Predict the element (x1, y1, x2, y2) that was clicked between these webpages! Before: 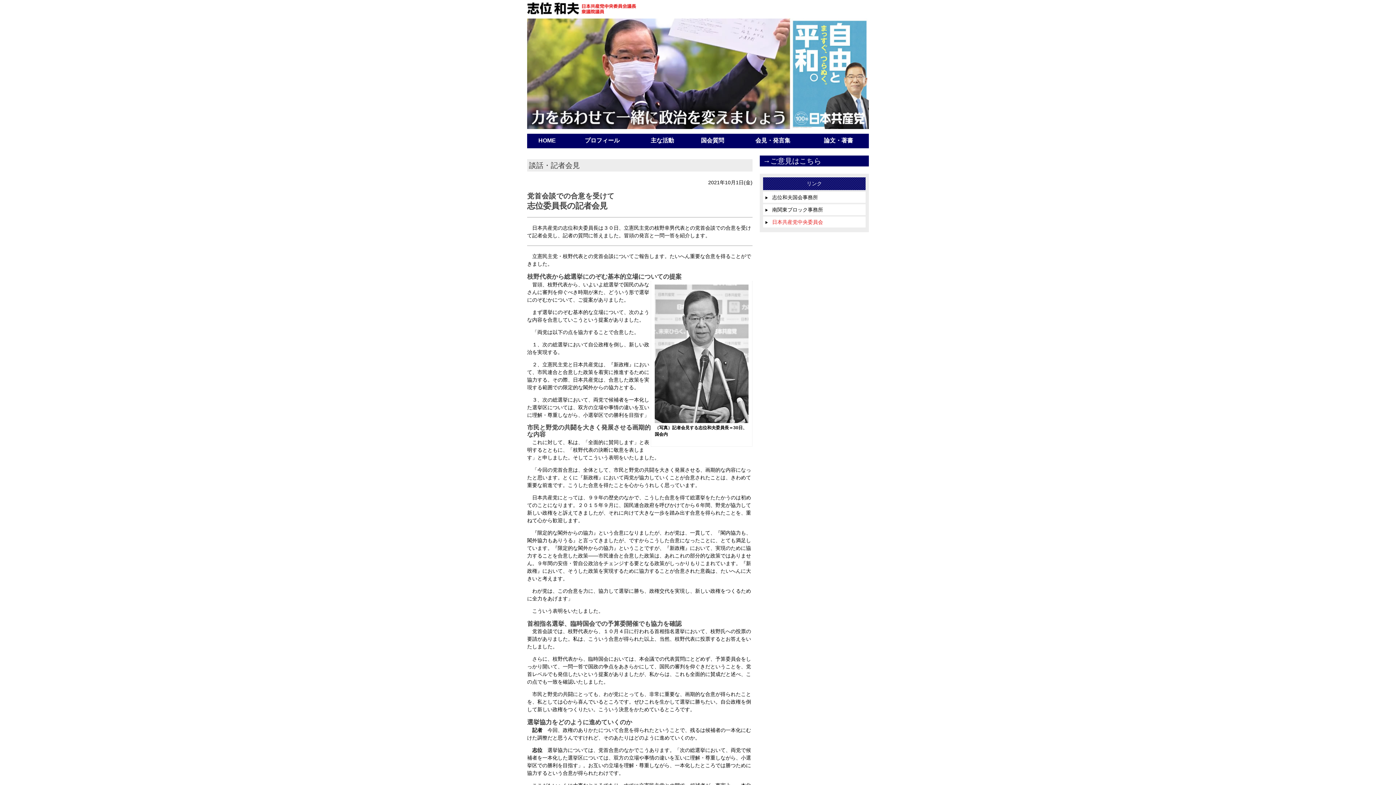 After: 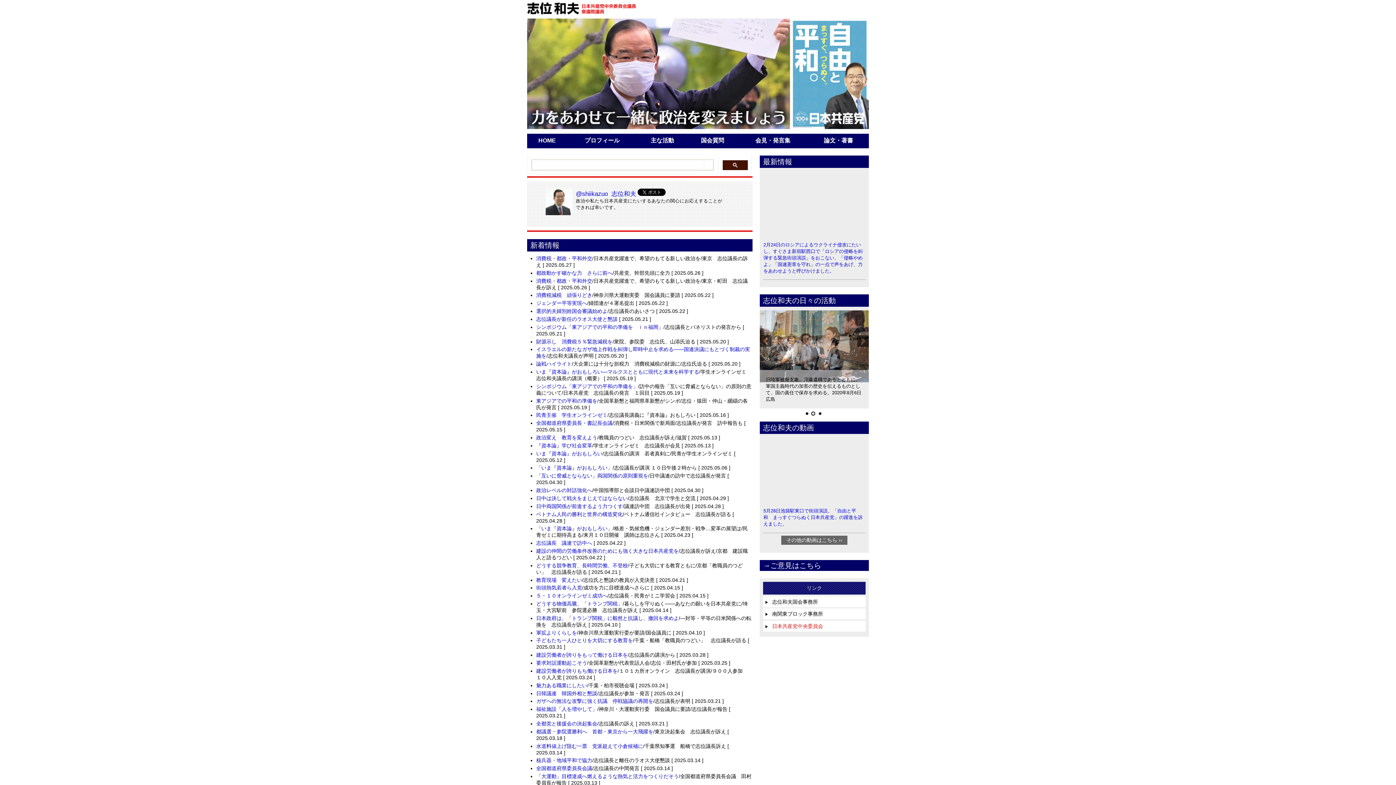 Action: bbox: (527, 133, 567, 148) label: HOME